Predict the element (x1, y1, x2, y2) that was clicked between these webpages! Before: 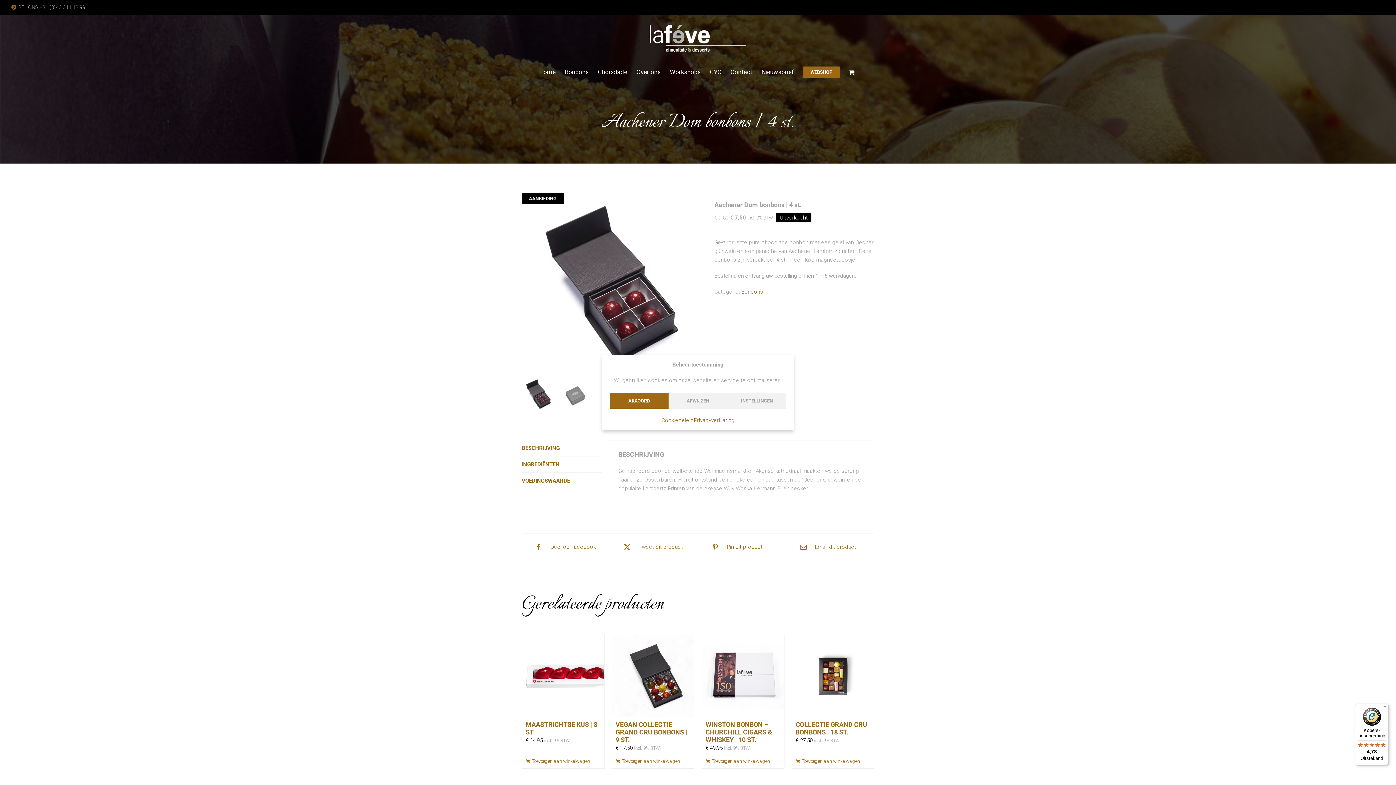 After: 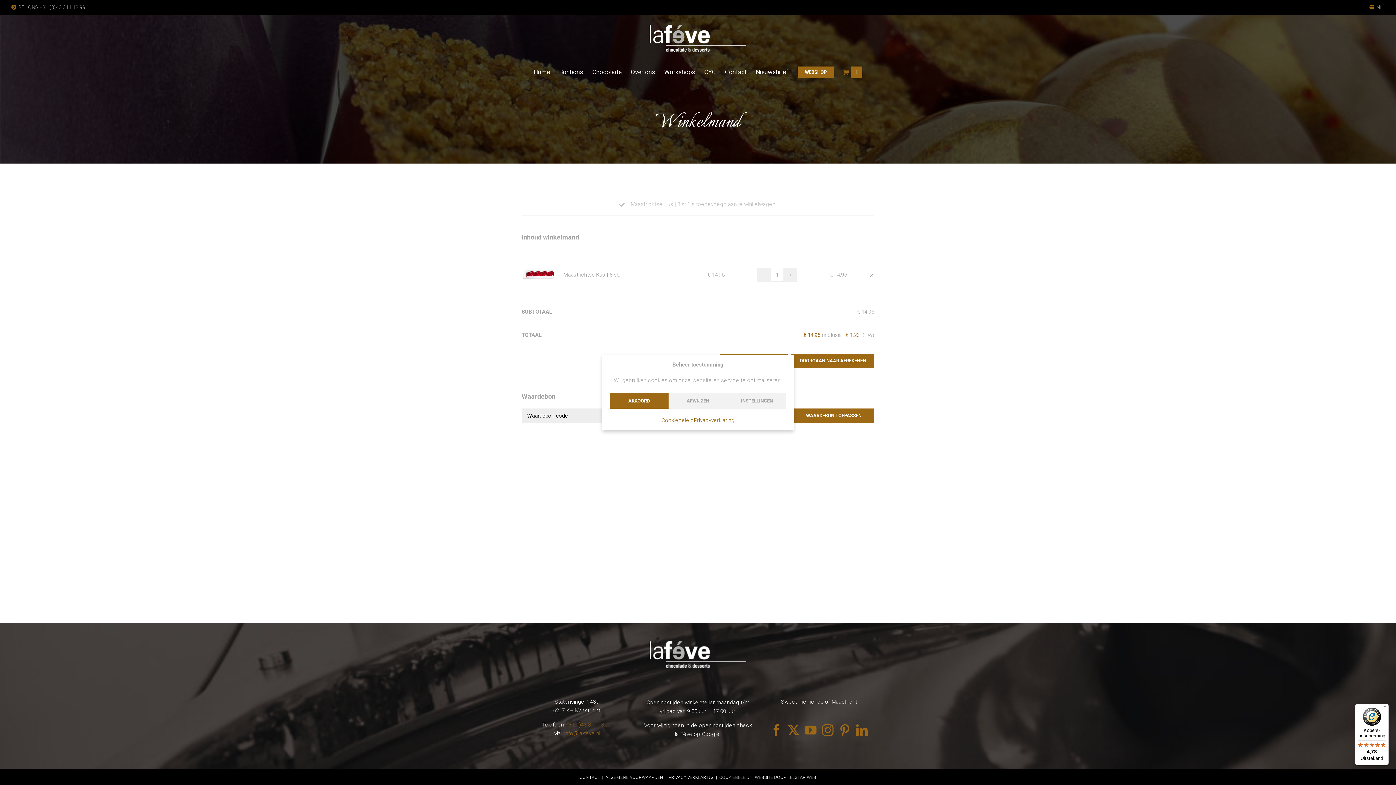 Action: bbox: (525, 758, 600, 765) label: Toevoegen aan winkelwagen: “Maastrichtse Kus | 8 st.“